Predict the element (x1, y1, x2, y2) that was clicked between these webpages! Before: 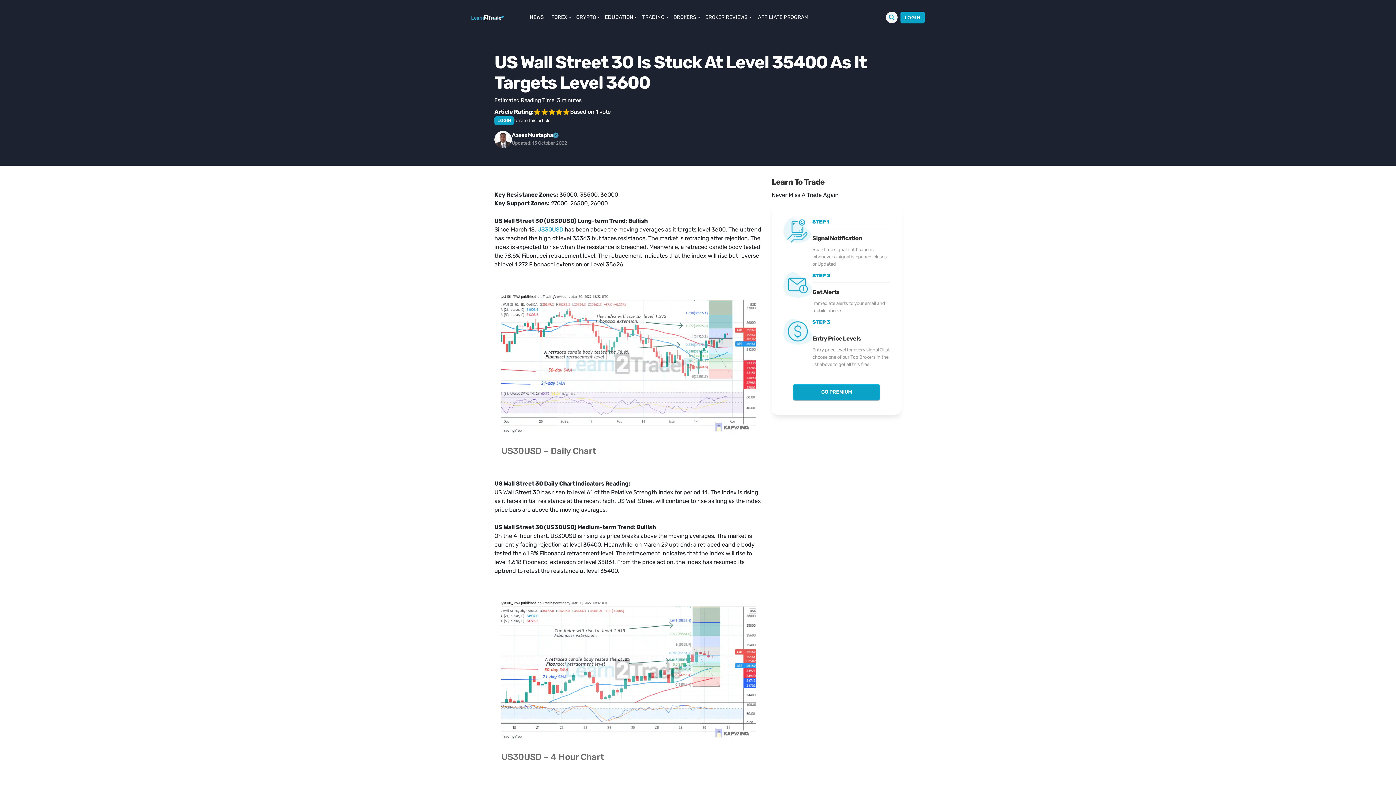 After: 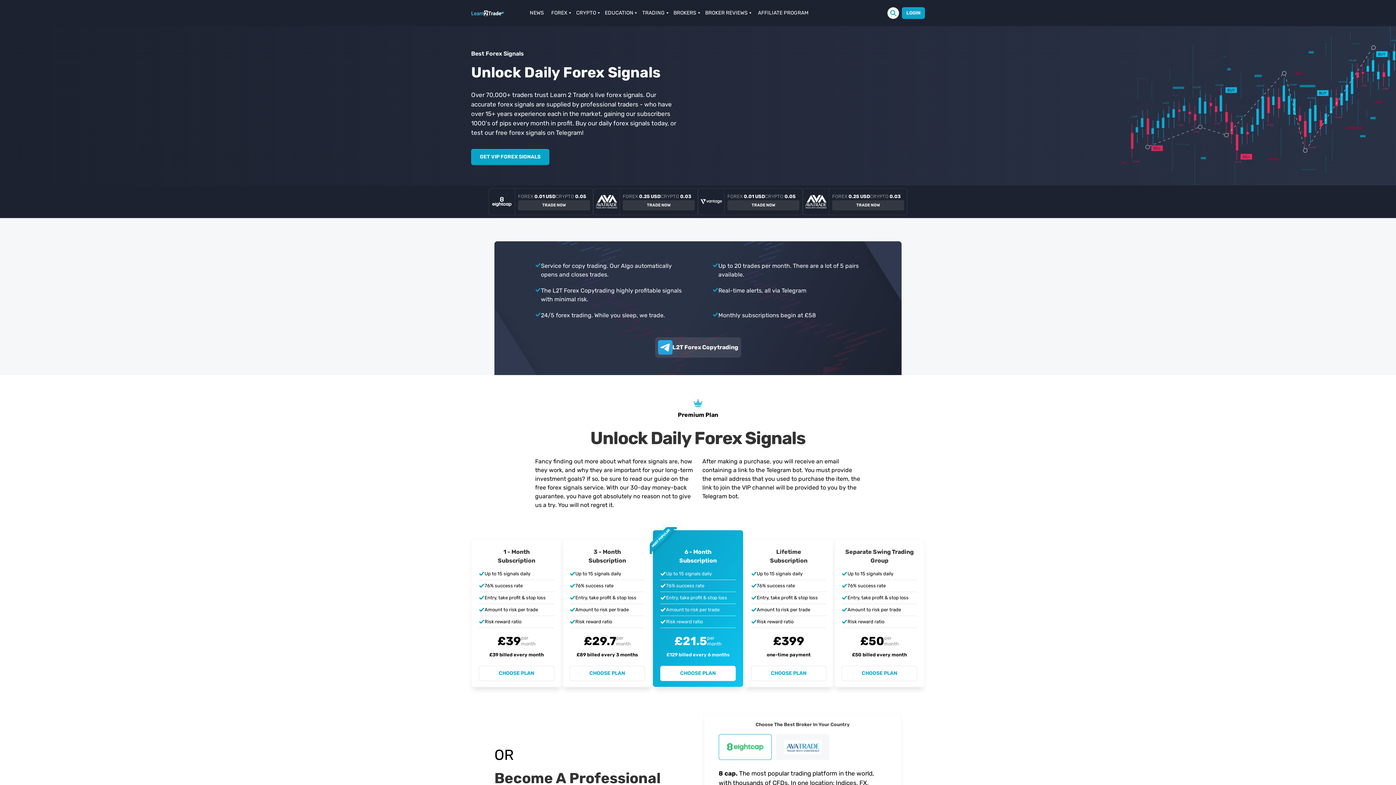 Action: label: GO PREMIUM bbox: (793, 384, 880, 400)